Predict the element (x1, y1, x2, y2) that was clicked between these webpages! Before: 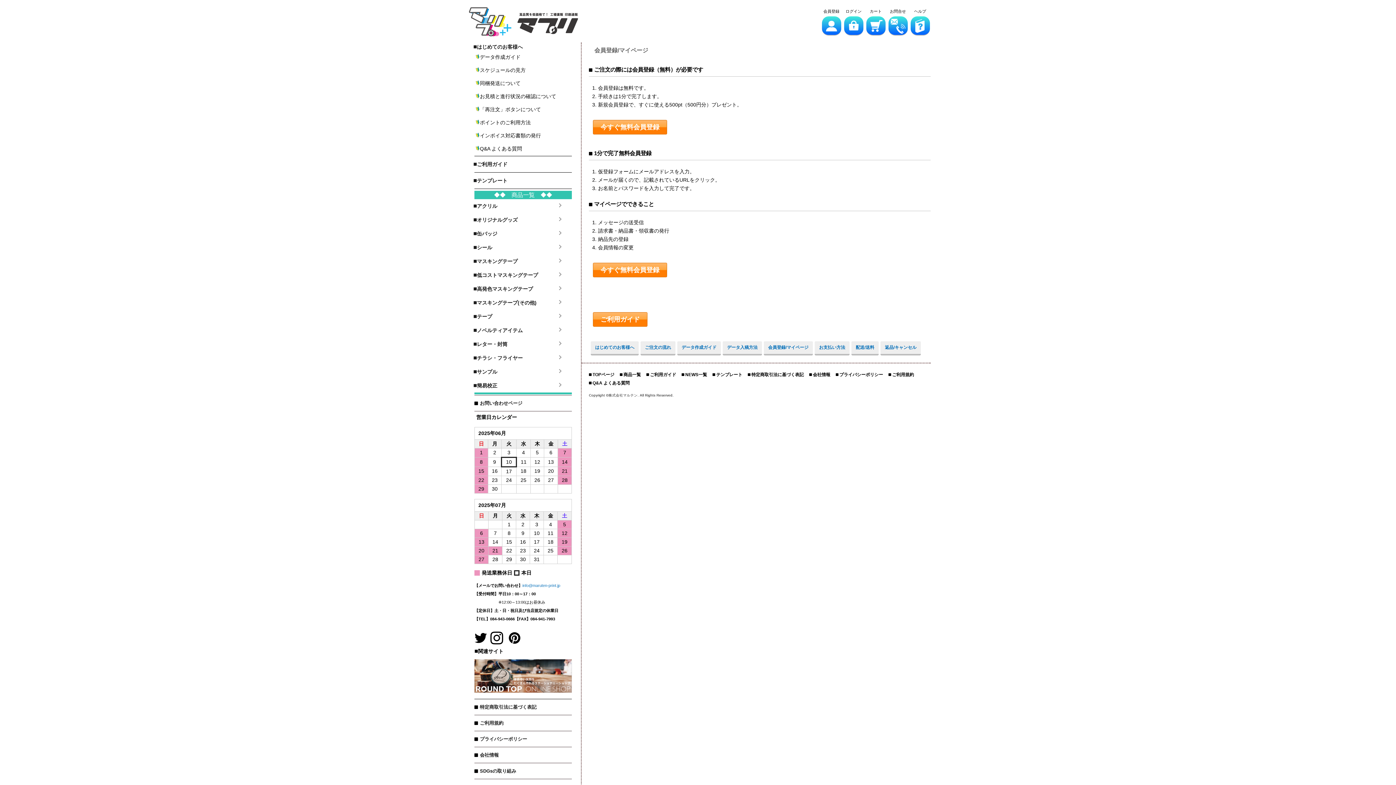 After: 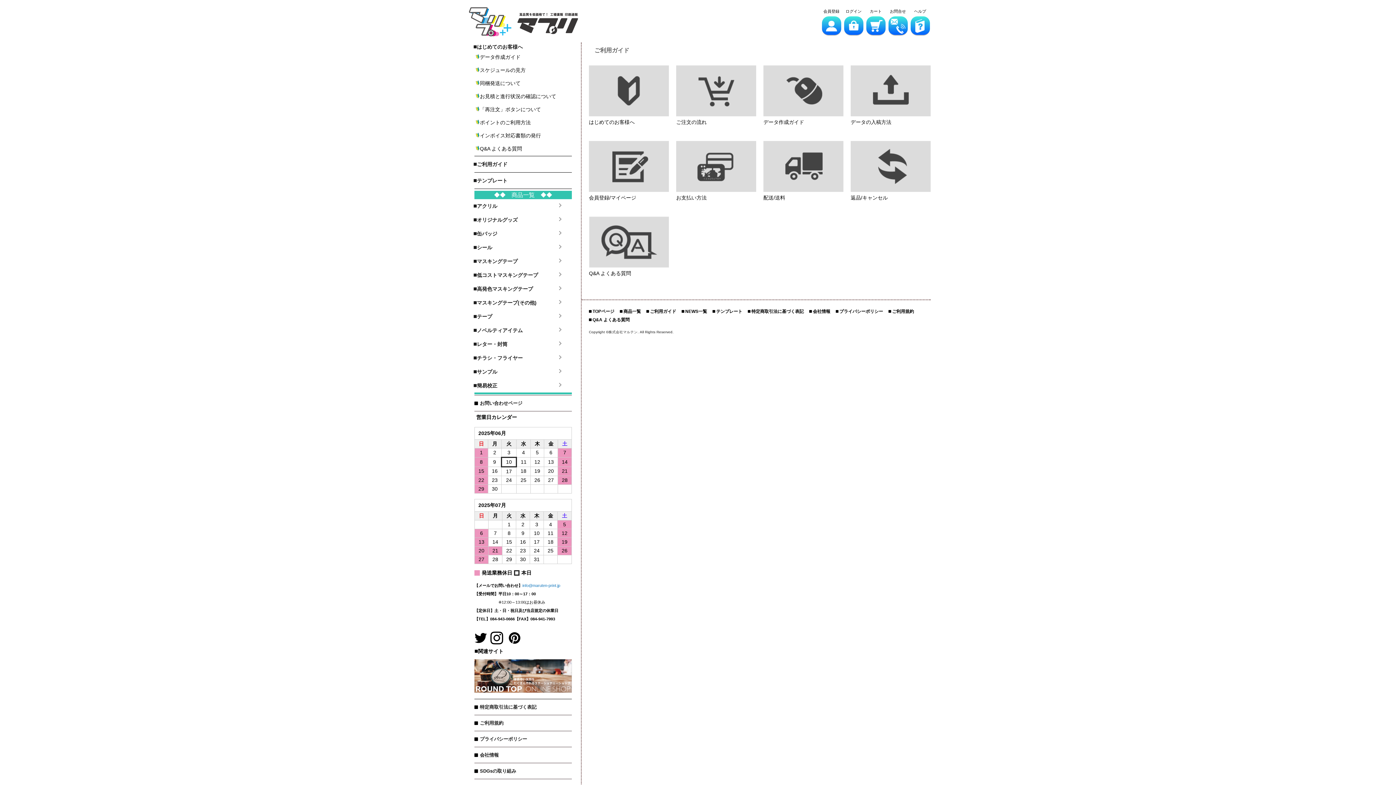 Action: bbox: (646, 370, 676, 379) label: ご利用ガイド